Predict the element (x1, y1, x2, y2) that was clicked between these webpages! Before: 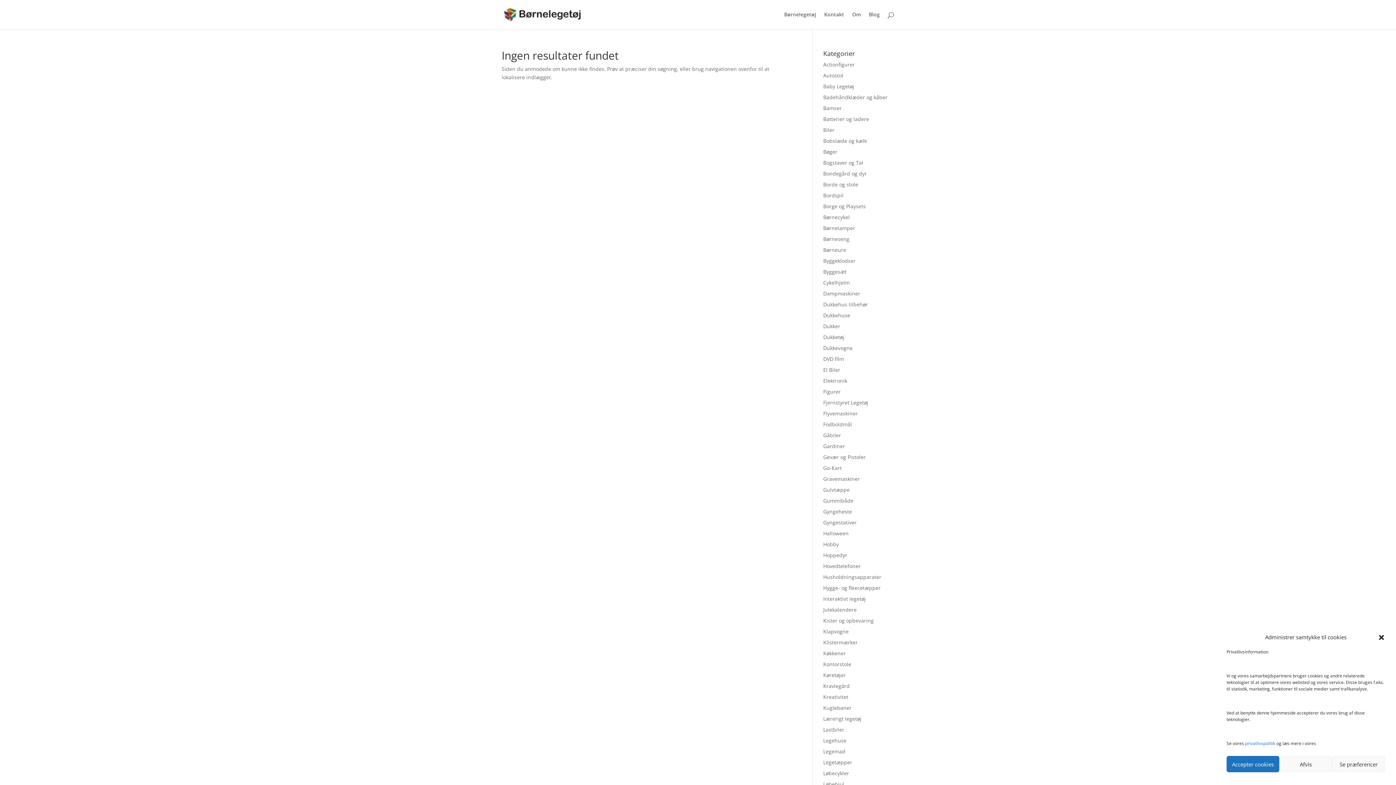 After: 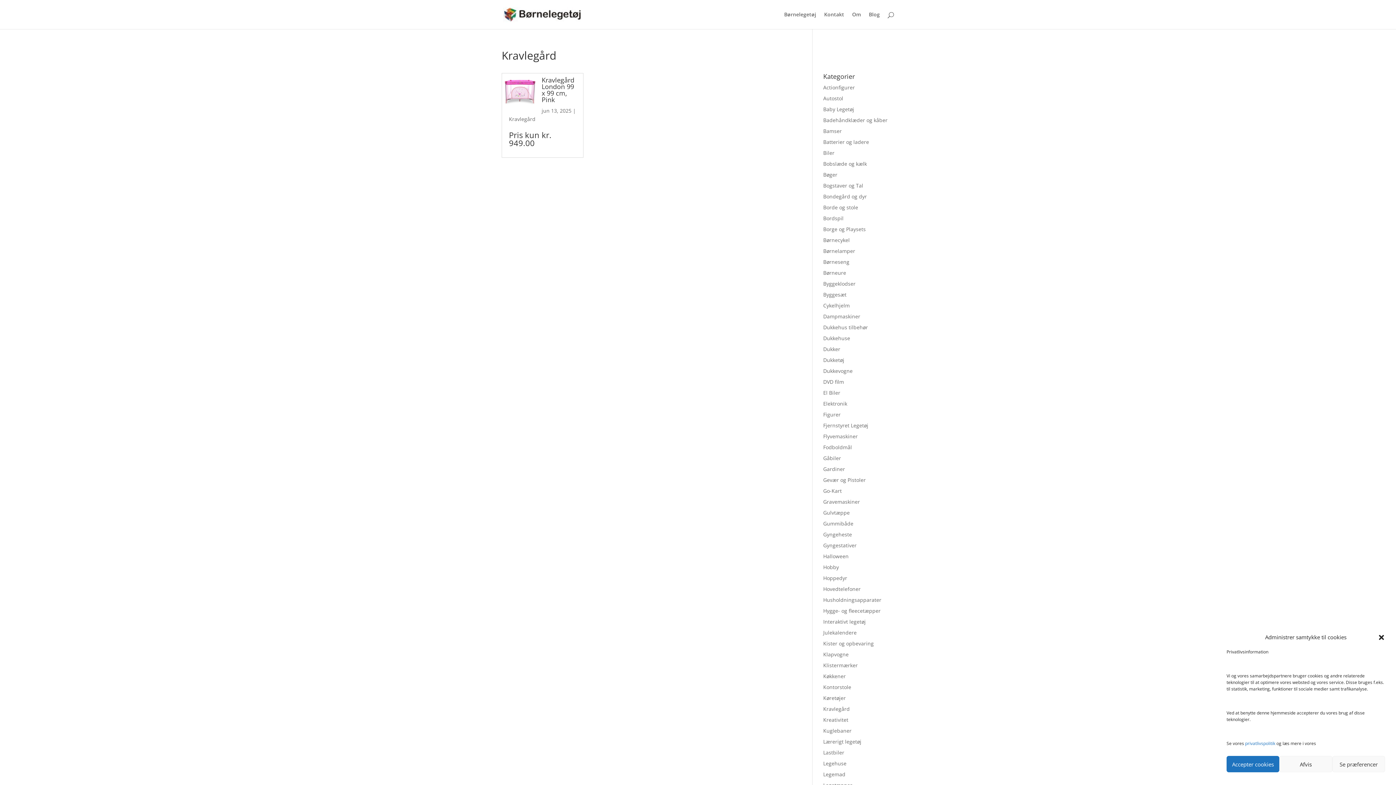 Action: label: Kravlegård bbox: (823, 682, 850, 689)